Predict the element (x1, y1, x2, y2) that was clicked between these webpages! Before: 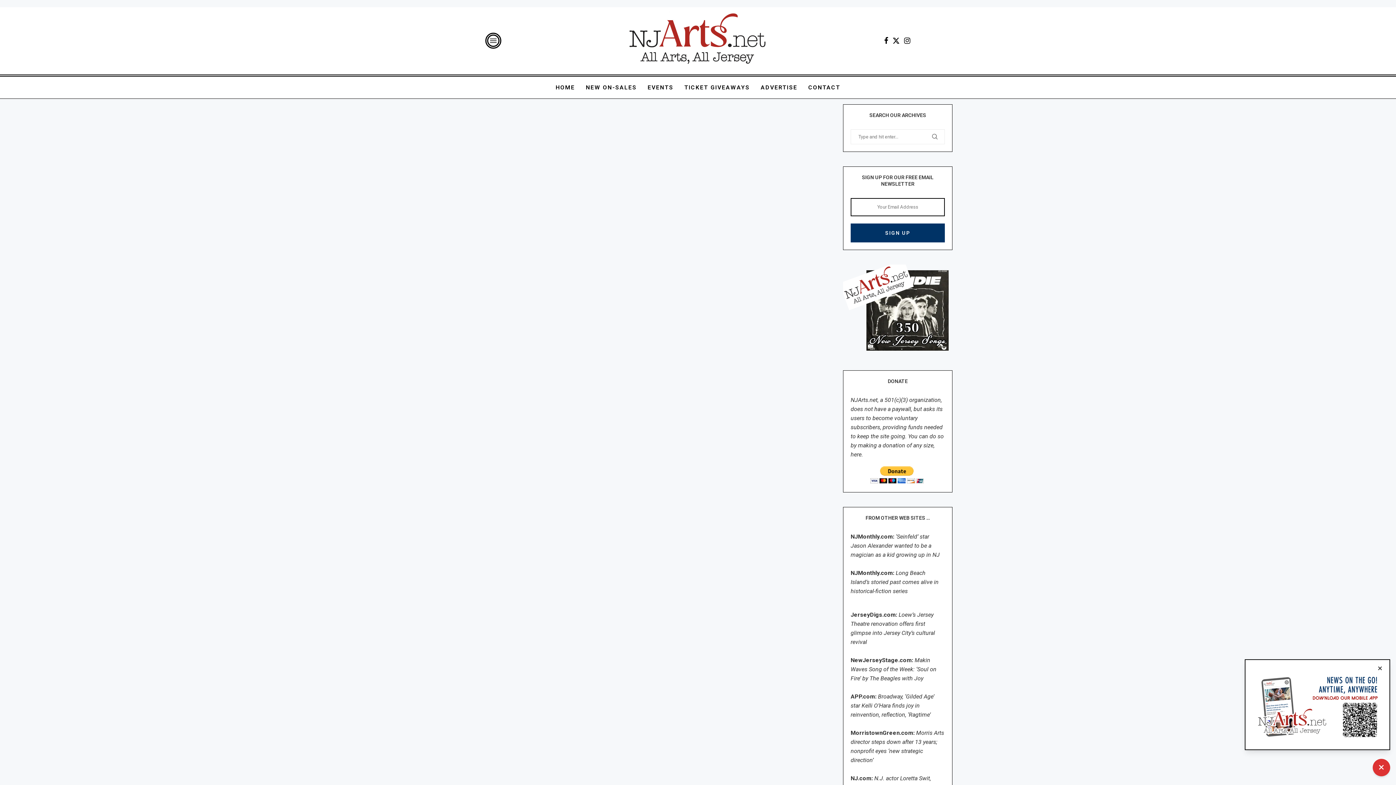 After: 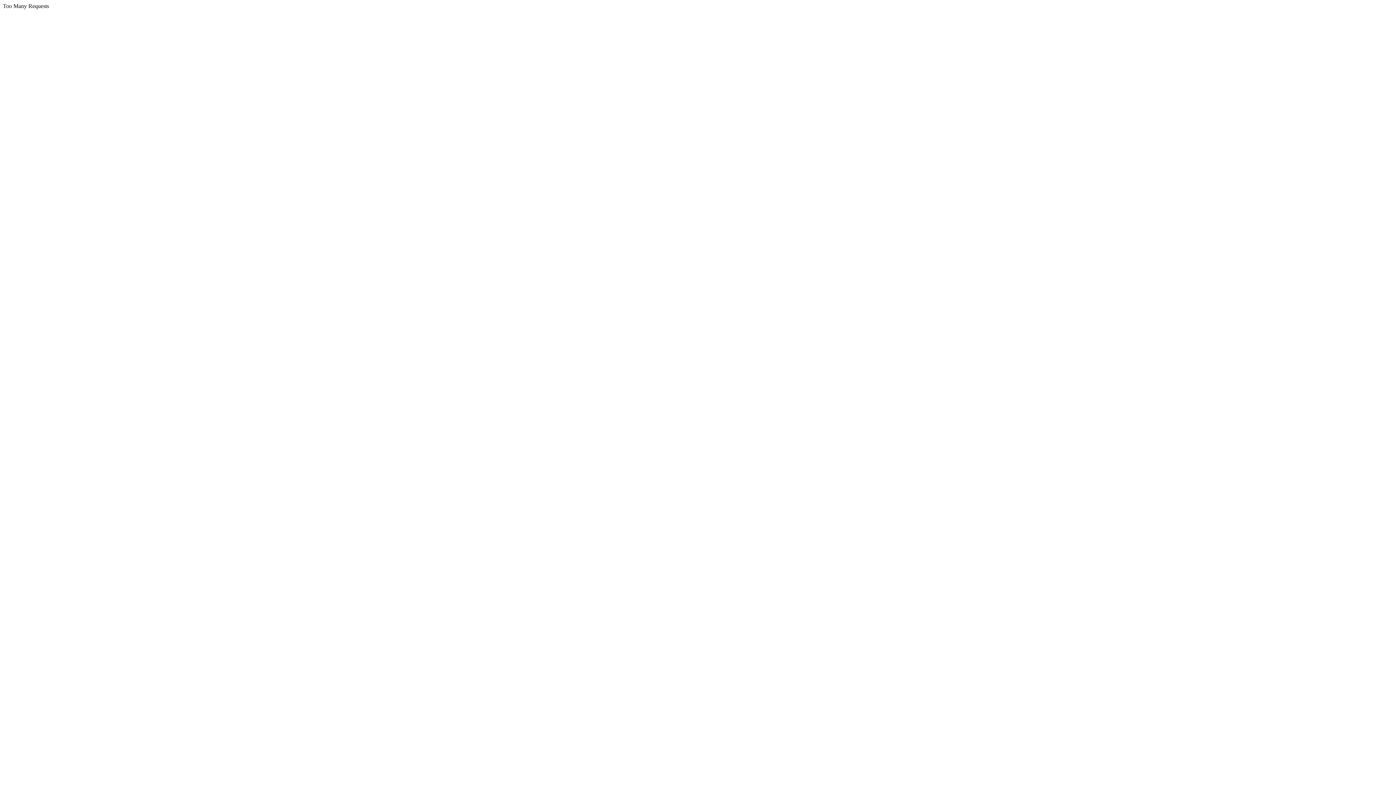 Action: bbox: (850, 657, 936, 682) label: Makin Waves Song of the Week: ‘Soul on Fire’ by The Beagles with Joy